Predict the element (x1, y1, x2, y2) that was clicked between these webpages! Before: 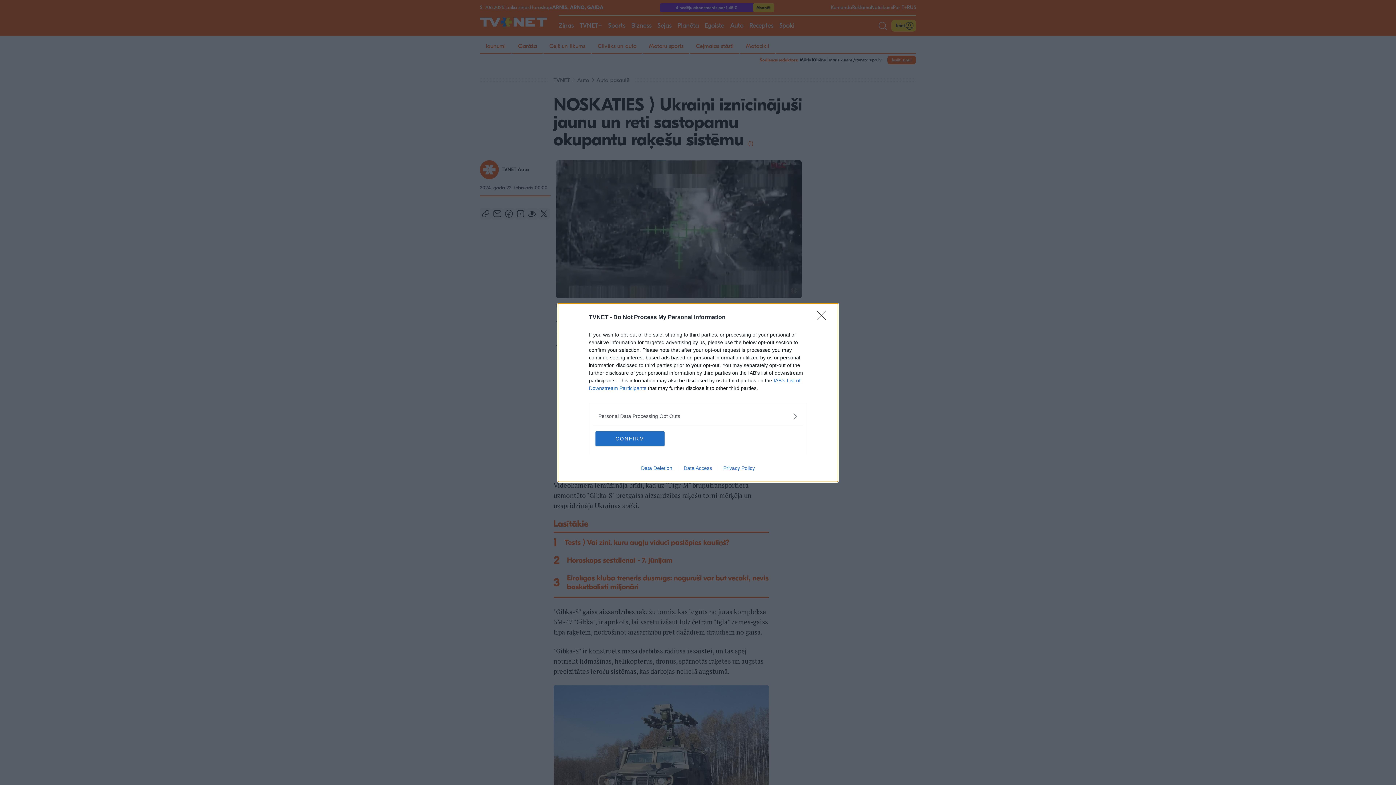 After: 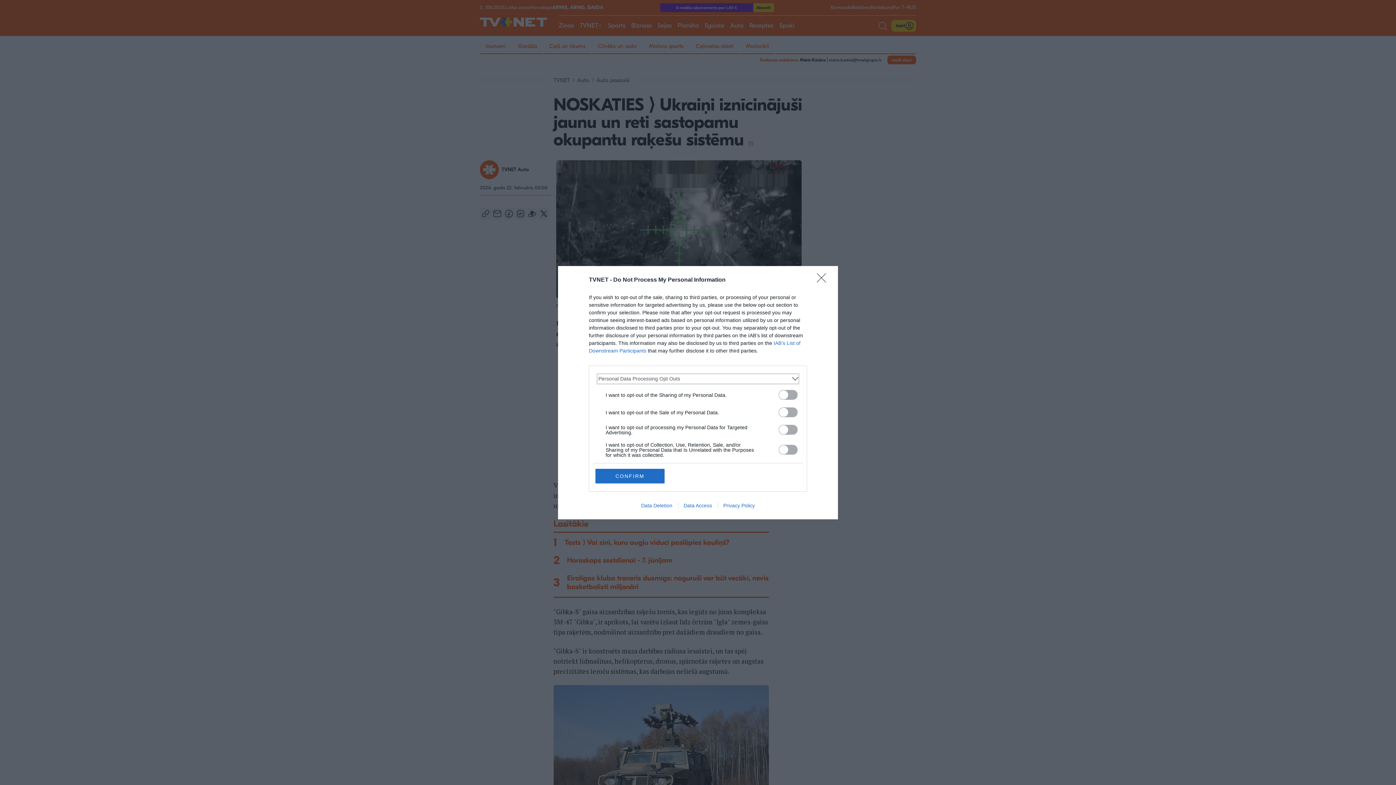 Action: bbox: (598, 412, 797, 420) label: Opt-Outs